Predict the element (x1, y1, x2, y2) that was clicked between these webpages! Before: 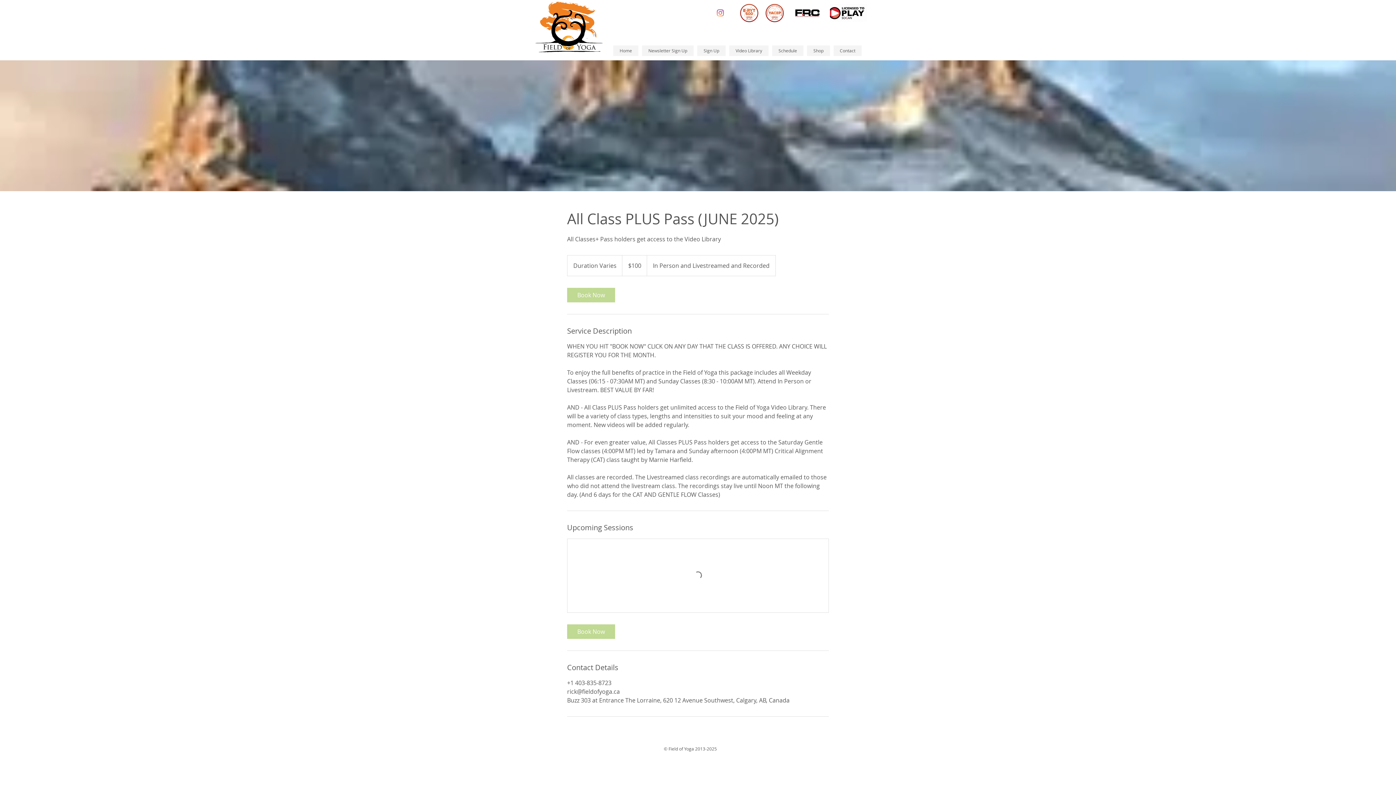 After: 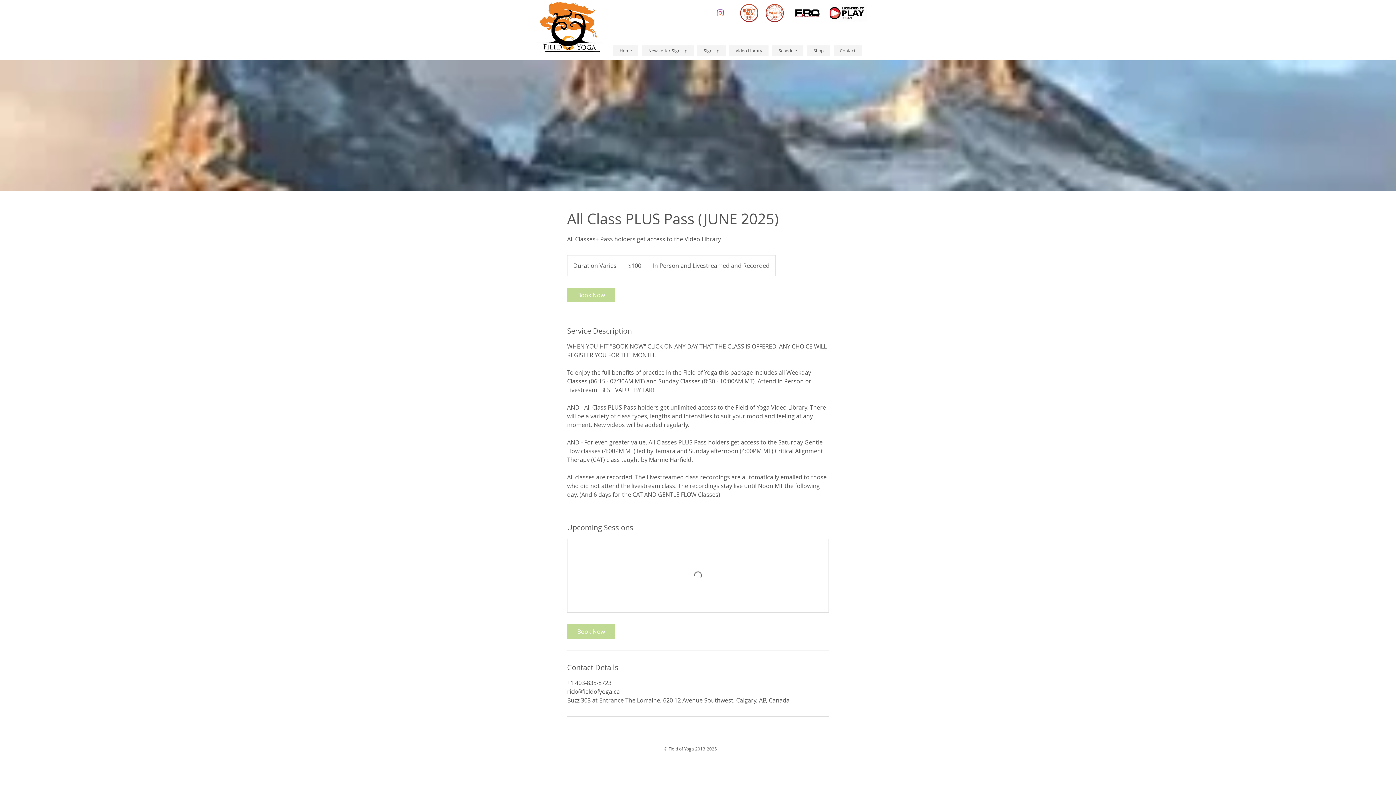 Action: bbox: (740, 4, 758, 22)